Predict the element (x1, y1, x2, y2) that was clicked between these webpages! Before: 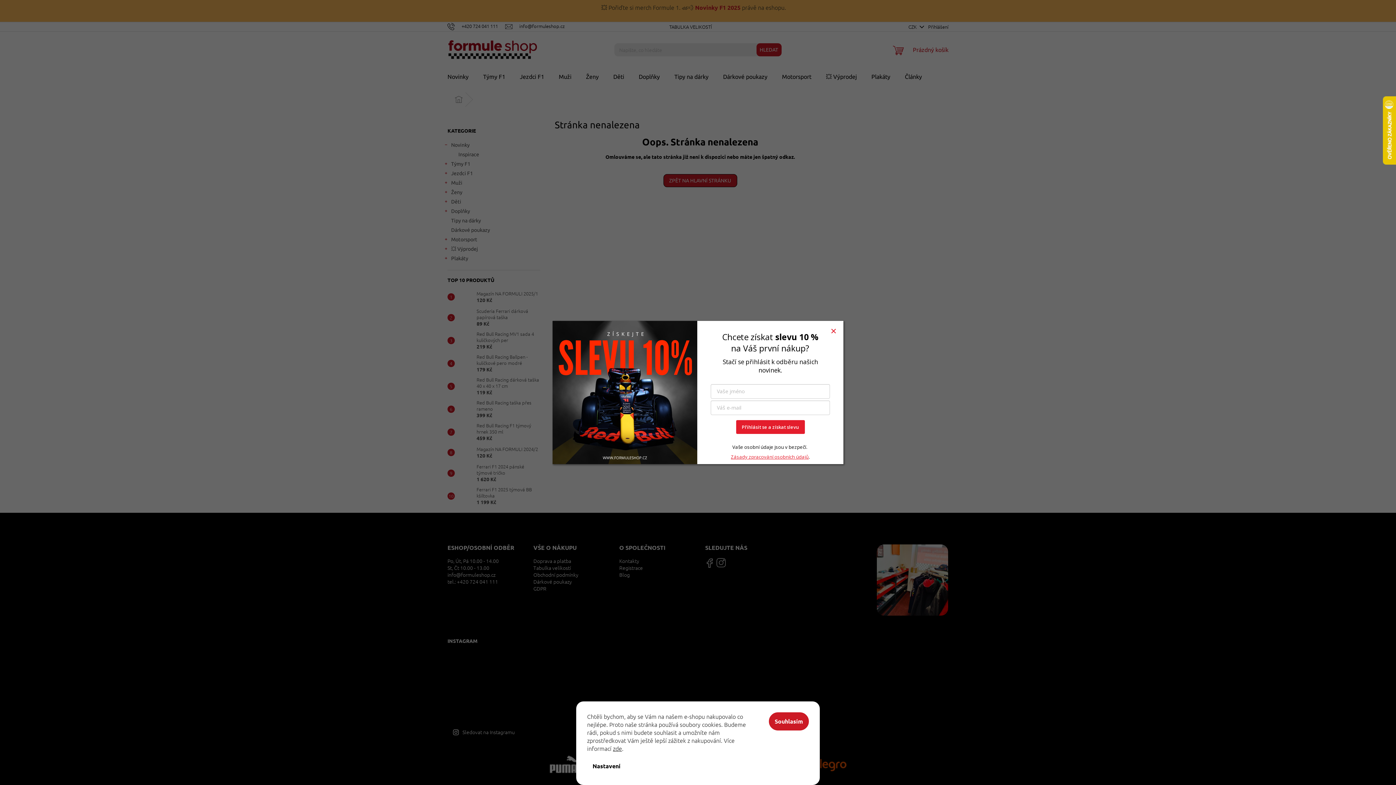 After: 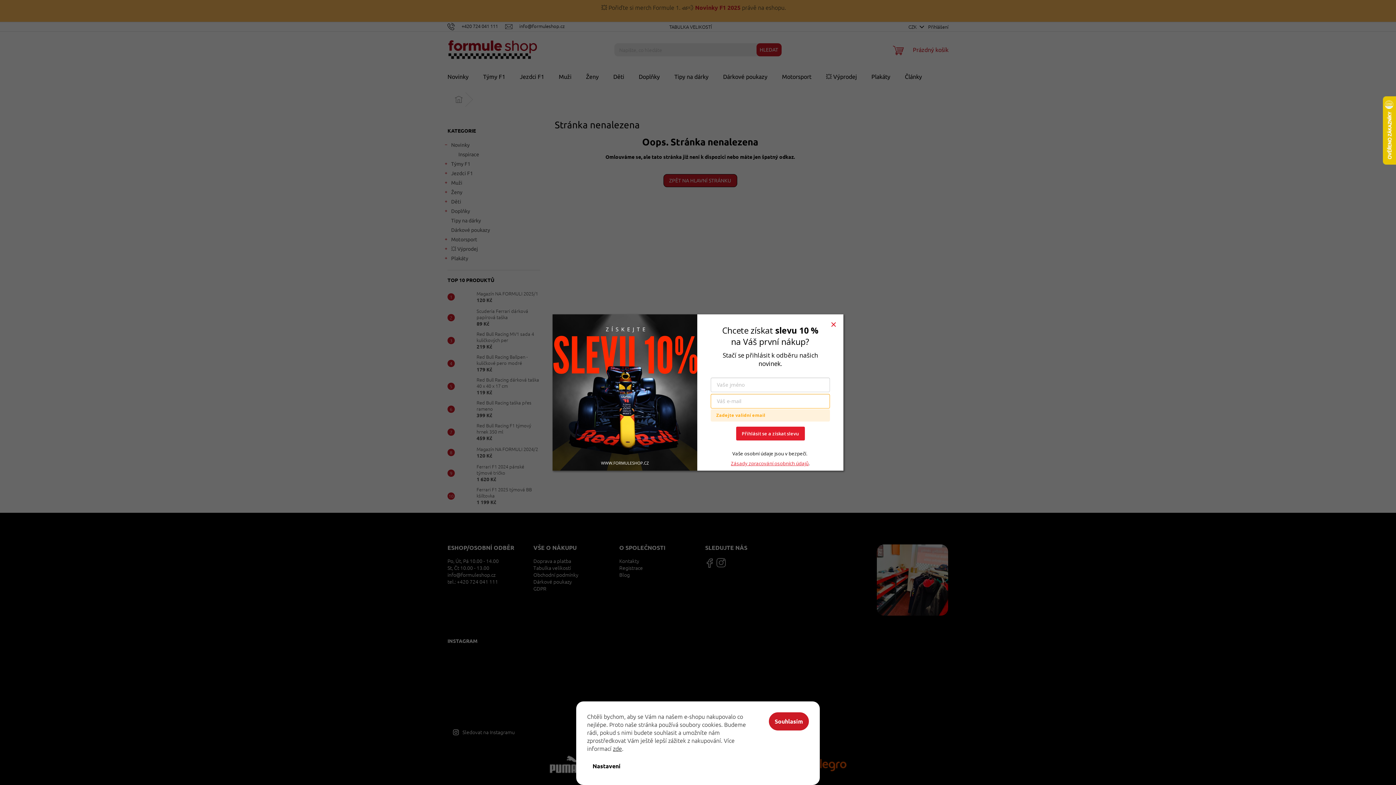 Action: label: Přihlásit se a získat slevu bbox: (736, 416, 805, 430)